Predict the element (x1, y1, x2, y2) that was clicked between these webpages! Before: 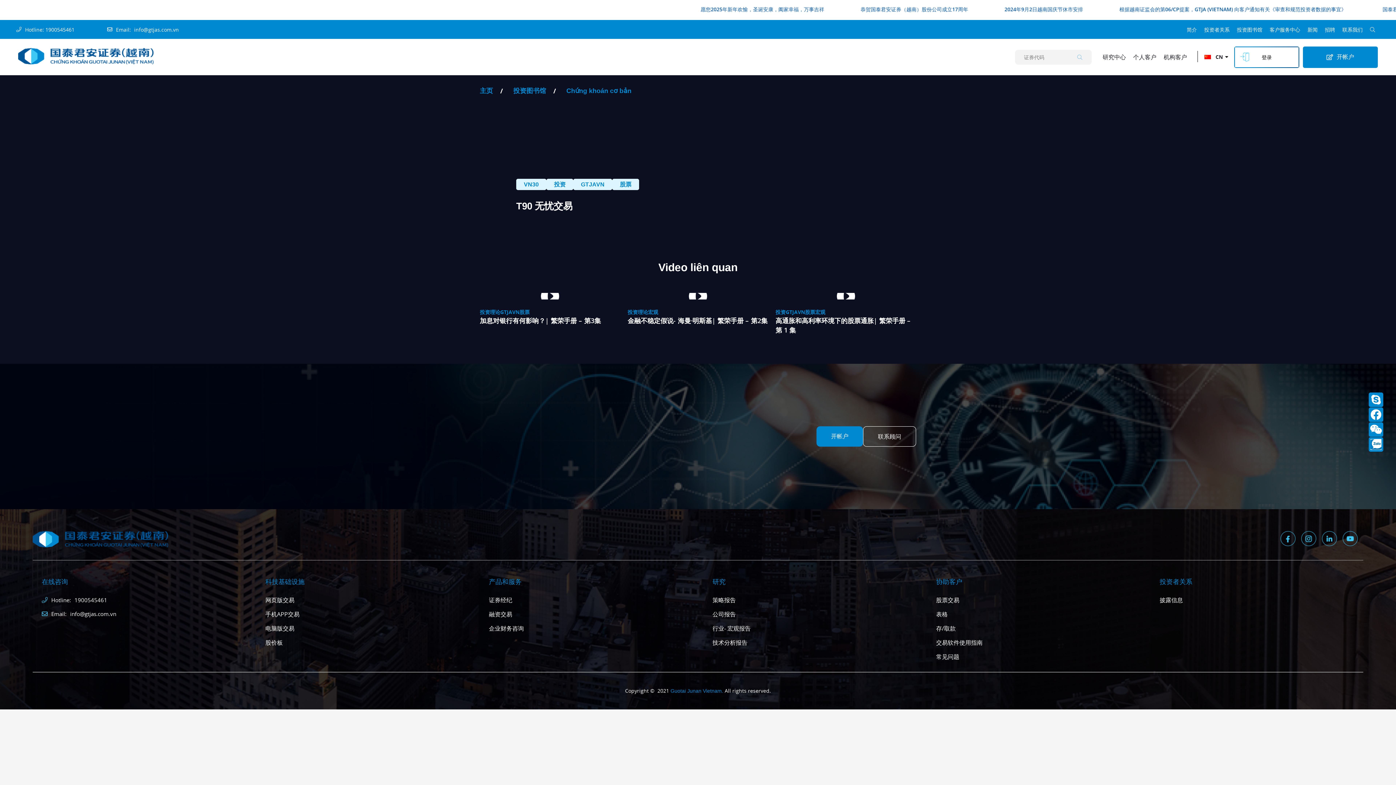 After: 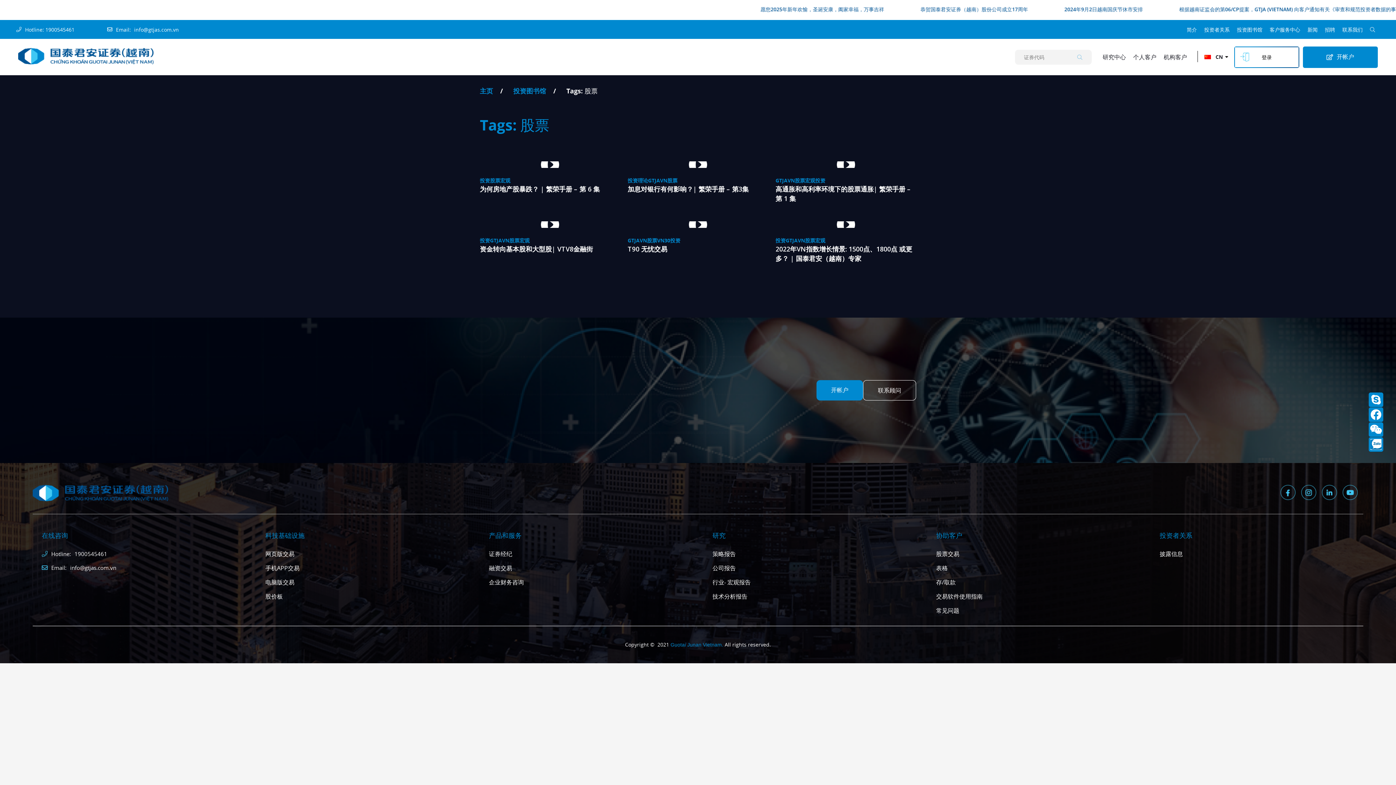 Action: bbox: (519, 308, 529, 315) label: 股票